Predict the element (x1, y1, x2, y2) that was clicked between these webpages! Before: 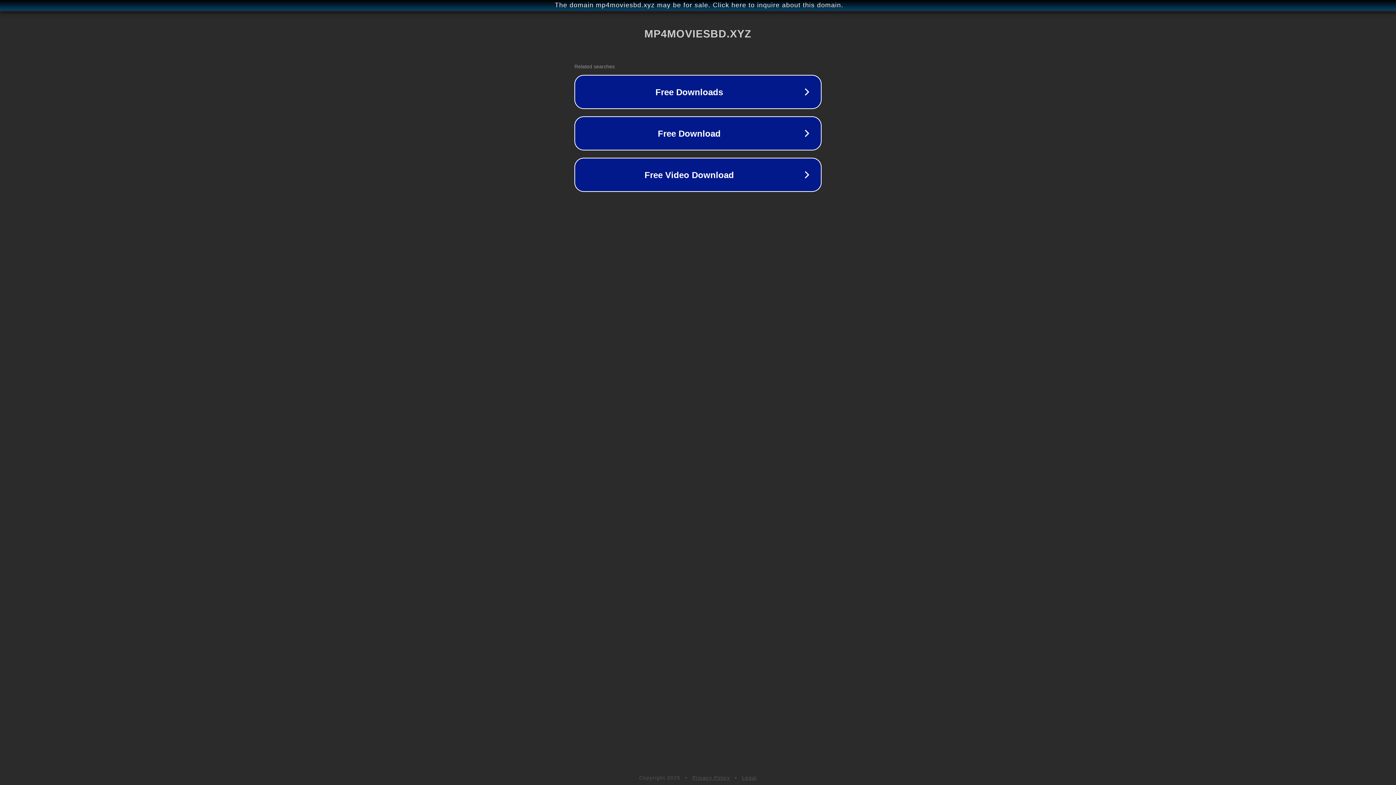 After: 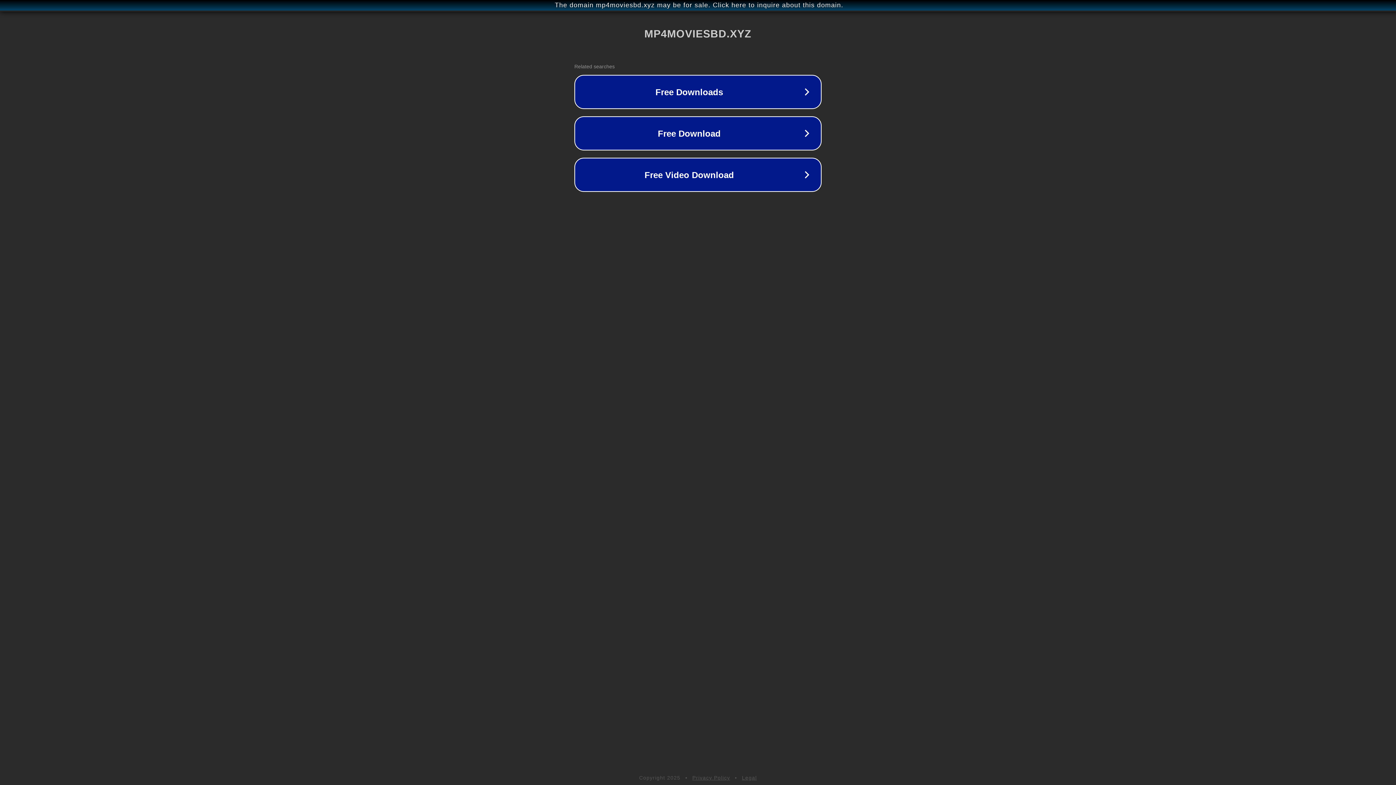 Action: label: Legal bbox: (742, 775, 757, 781)